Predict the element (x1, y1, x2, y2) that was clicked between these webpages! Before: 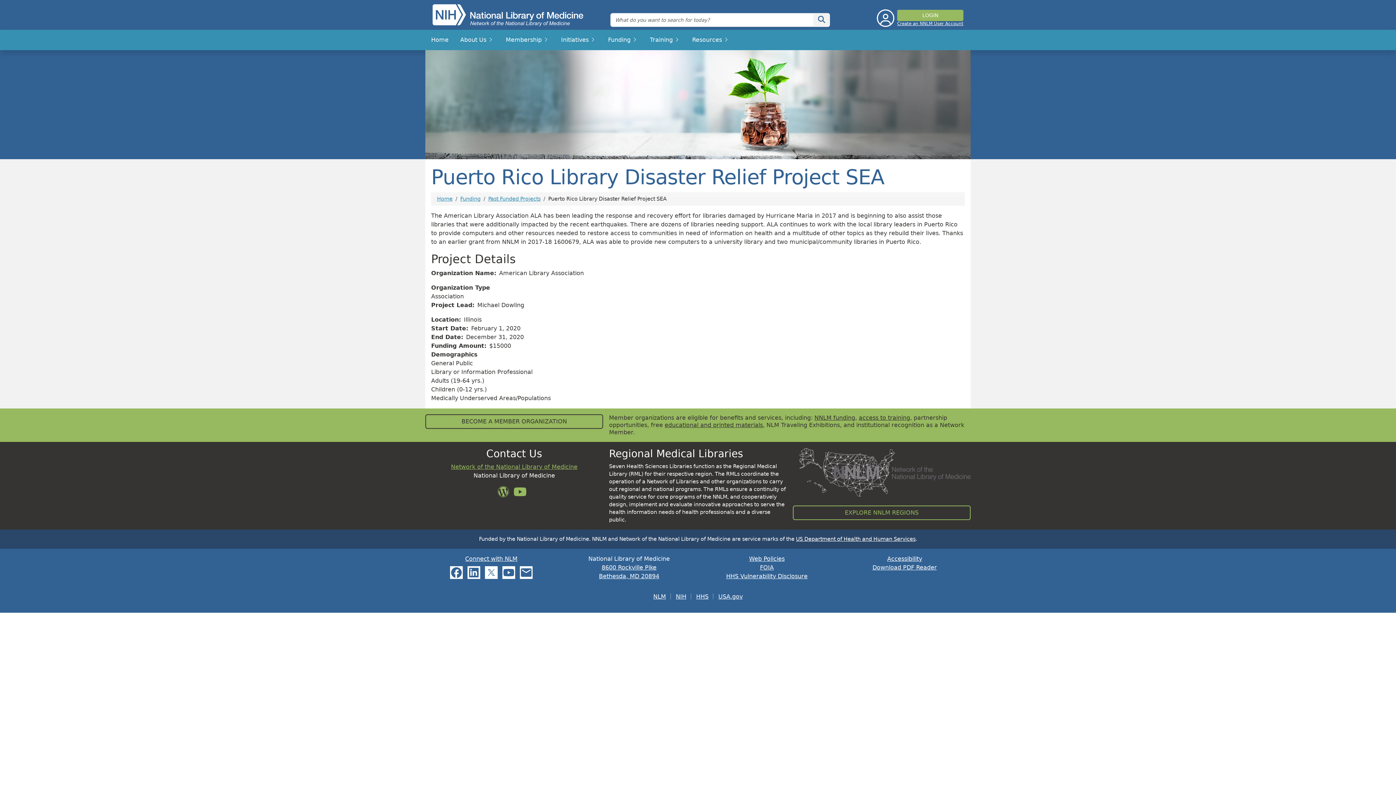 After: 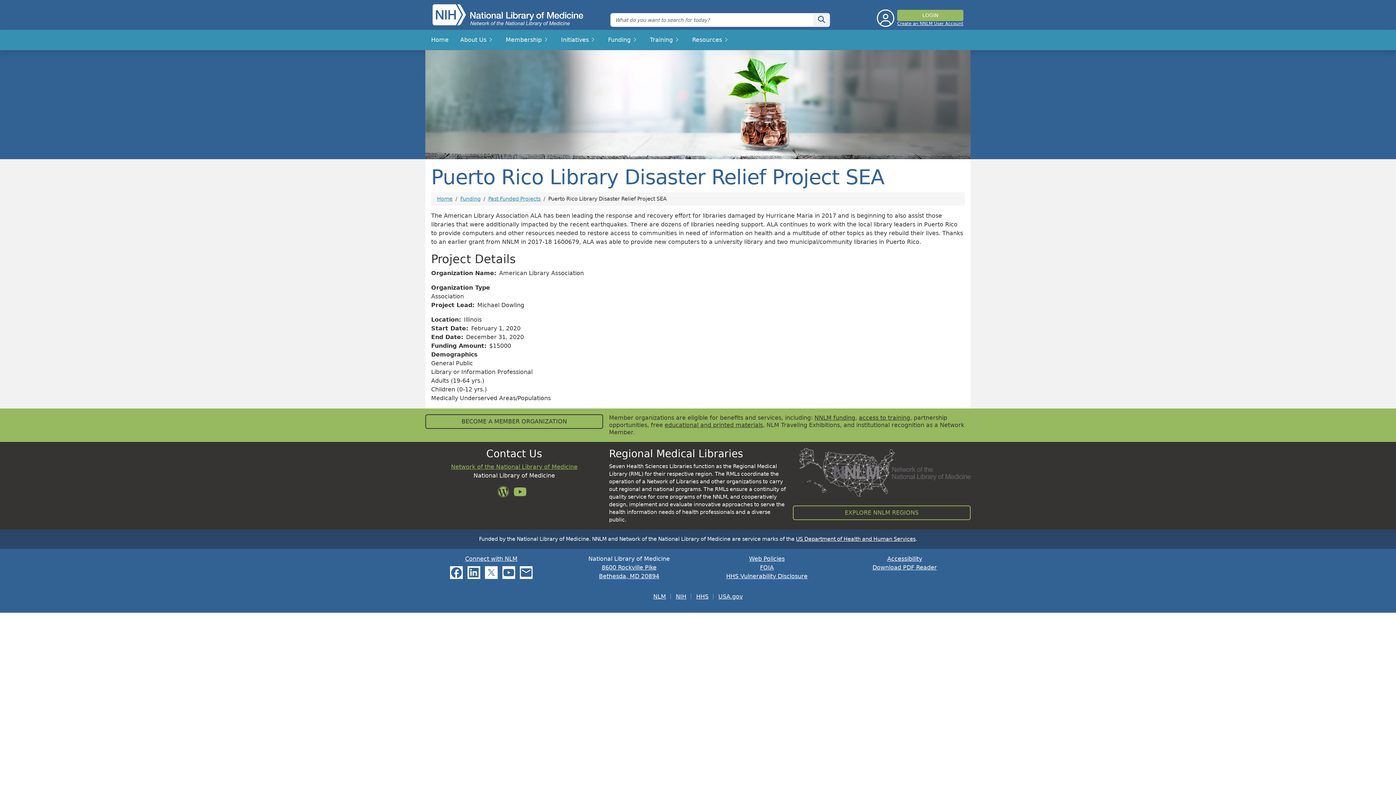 Action: bbox: (760, 564, 774, 571) label: FOIA